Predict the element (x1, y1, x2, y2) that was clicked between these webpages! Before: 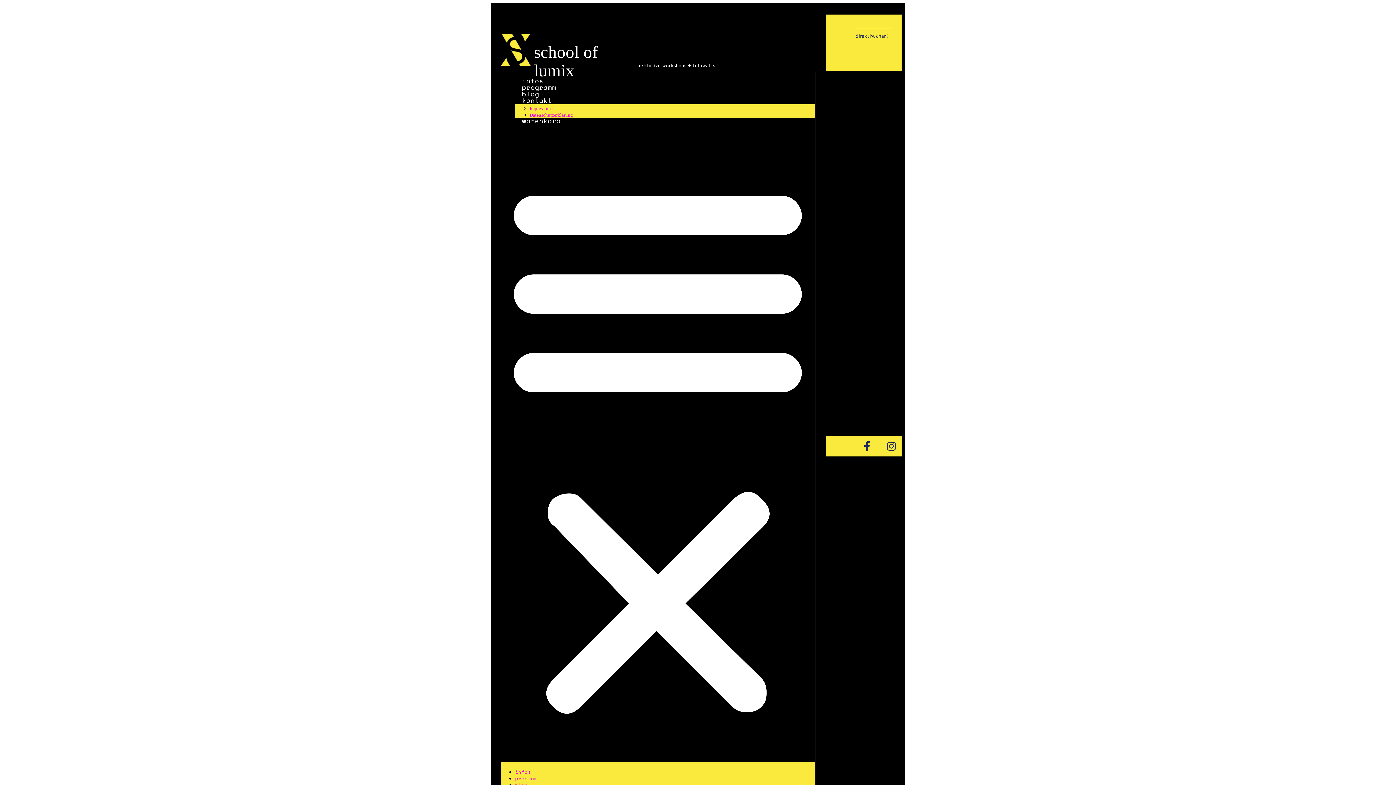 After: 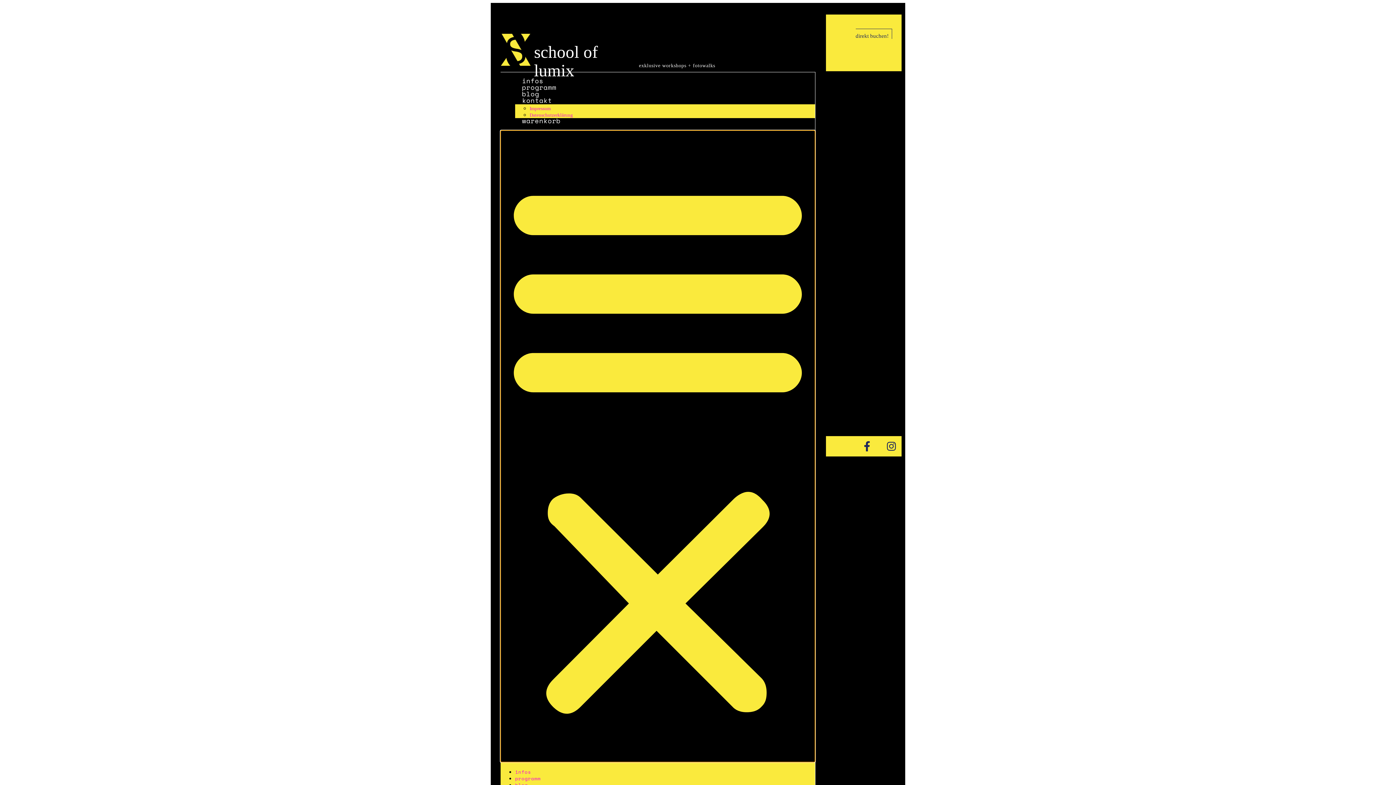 Action: label: Menu Toggle bbox: (500, 130, 815, 762)